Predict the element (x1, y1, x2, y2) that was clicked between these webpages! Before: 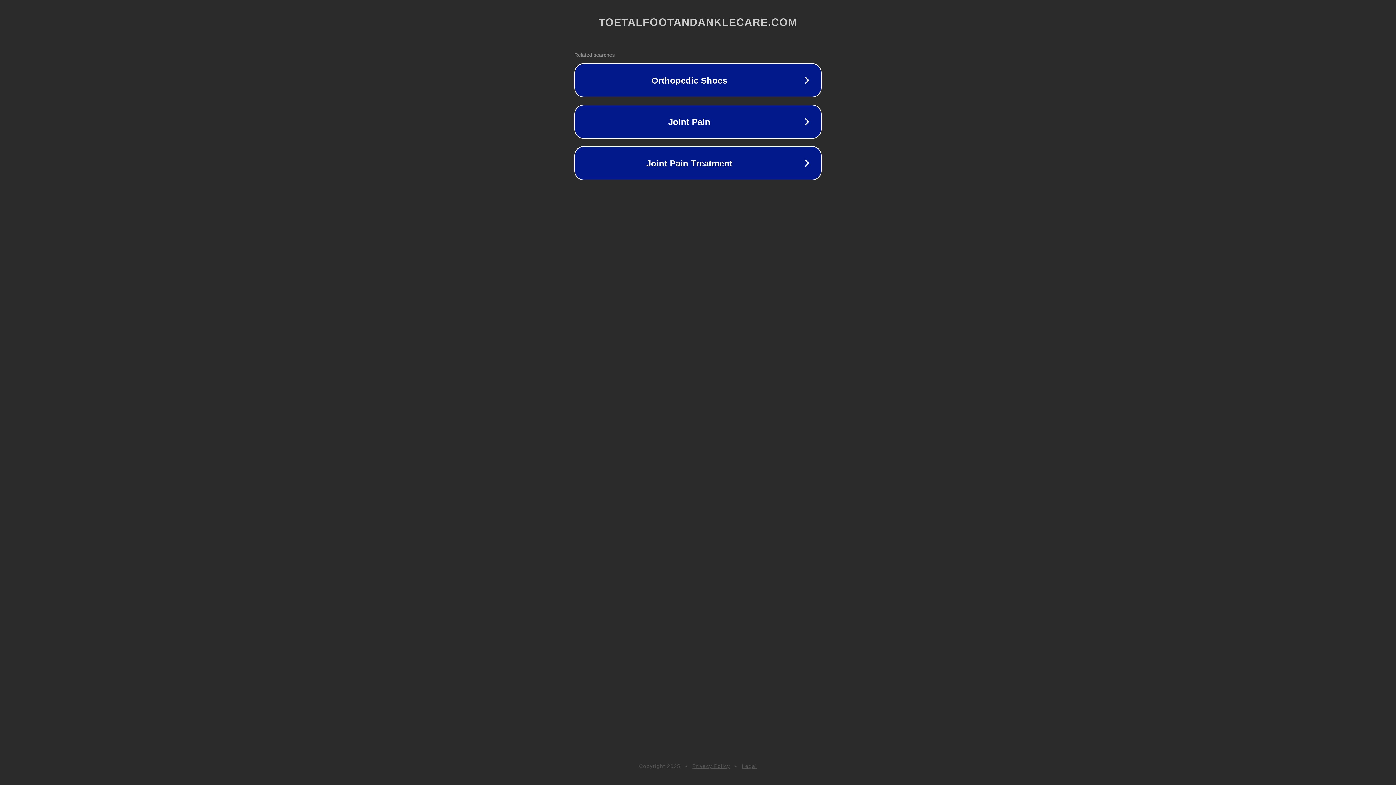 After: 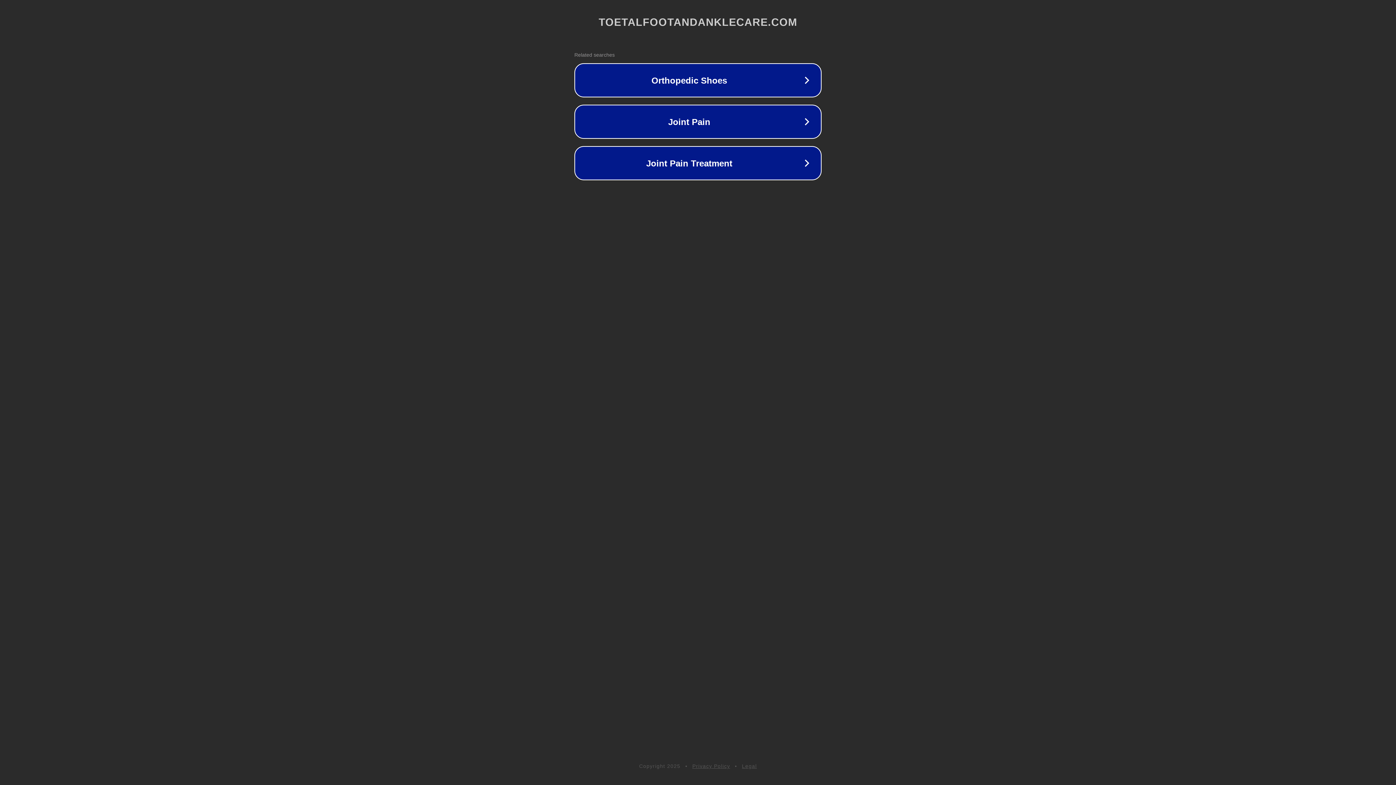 Action: bbox: (742, 763, 757, 769) label: Legal